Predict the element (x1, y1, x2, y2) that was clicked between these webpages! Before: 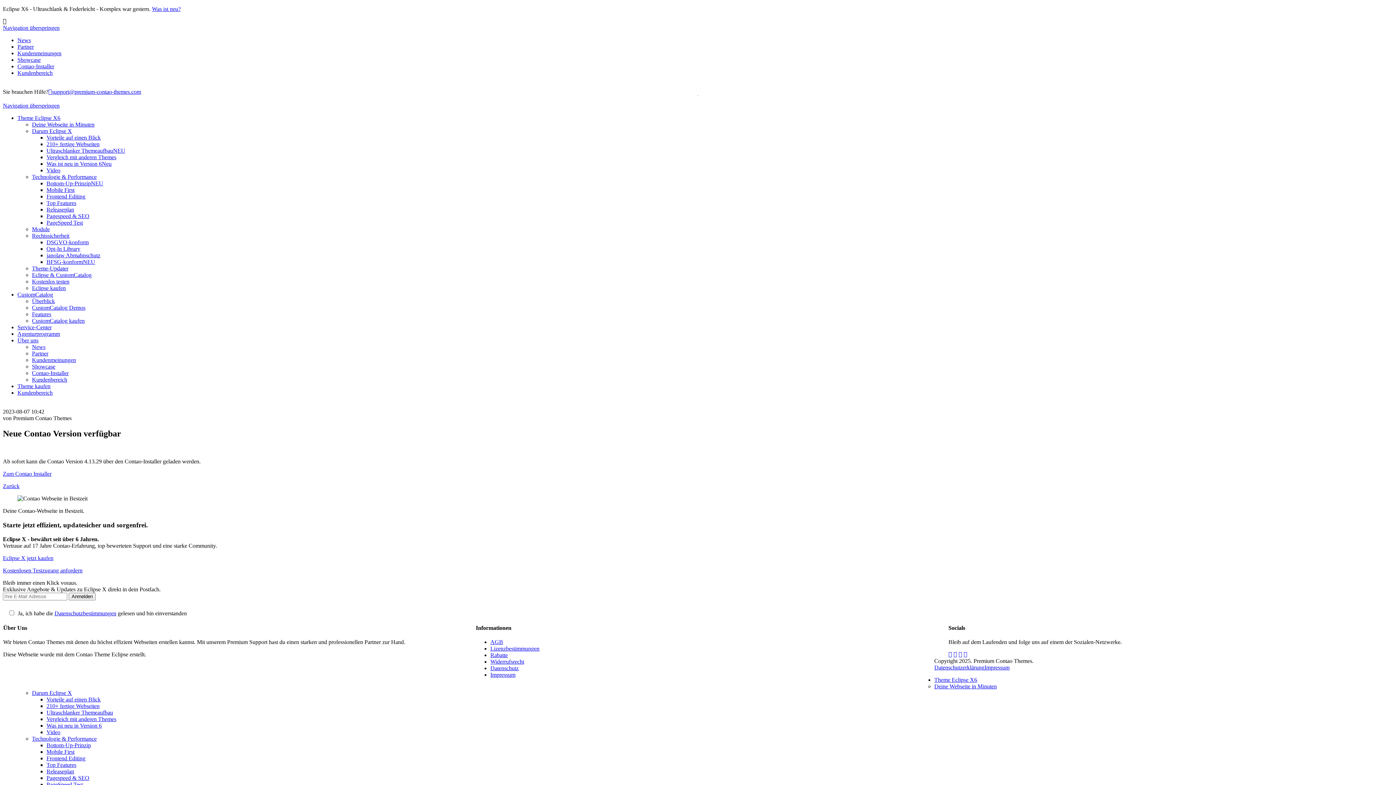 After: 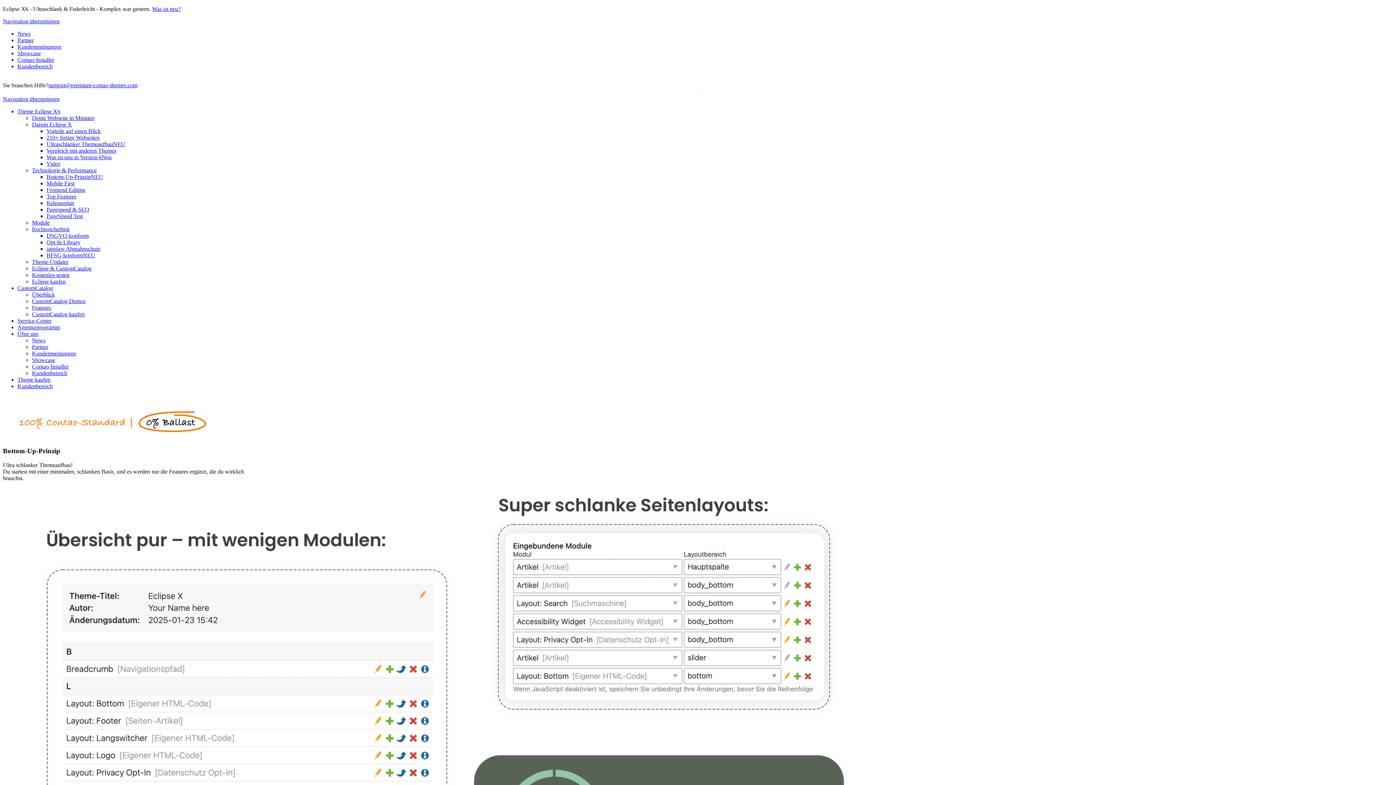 Action: bbox: (32, 735, 96, 742) label: Technologie & Performance